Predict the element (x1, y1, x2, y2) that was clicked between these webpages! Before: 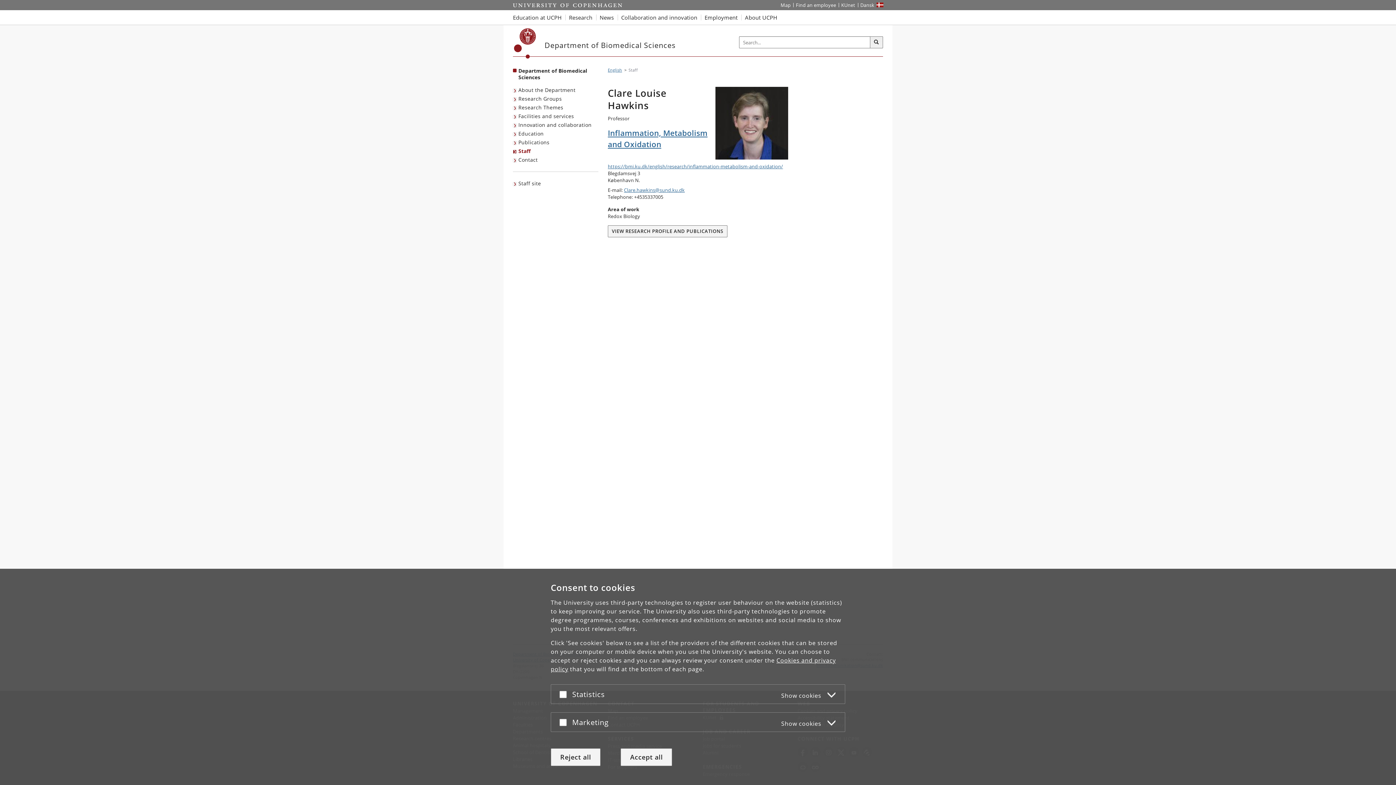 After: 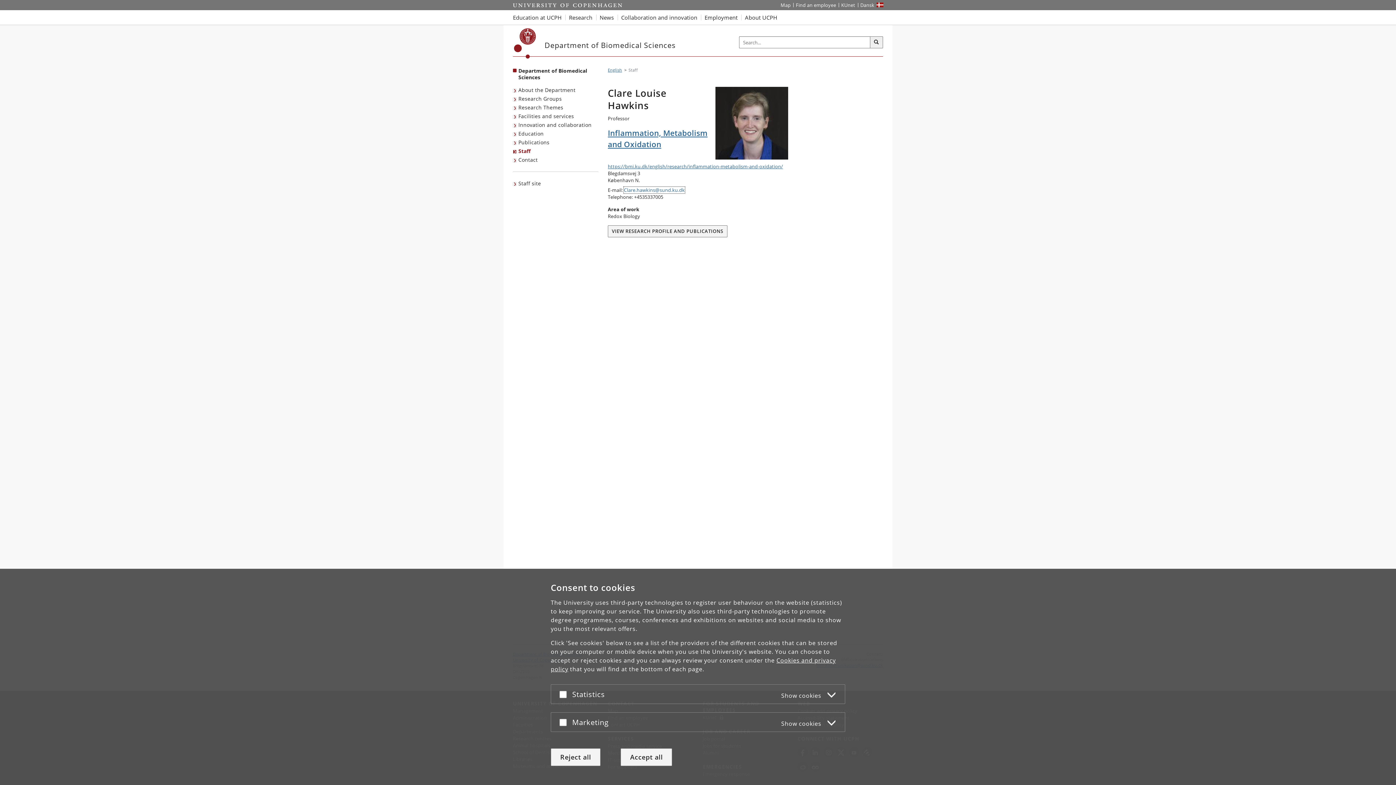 Action: bbox: (624, 186, 684, 193) label: Clare.hawkins@sund.ku.dk